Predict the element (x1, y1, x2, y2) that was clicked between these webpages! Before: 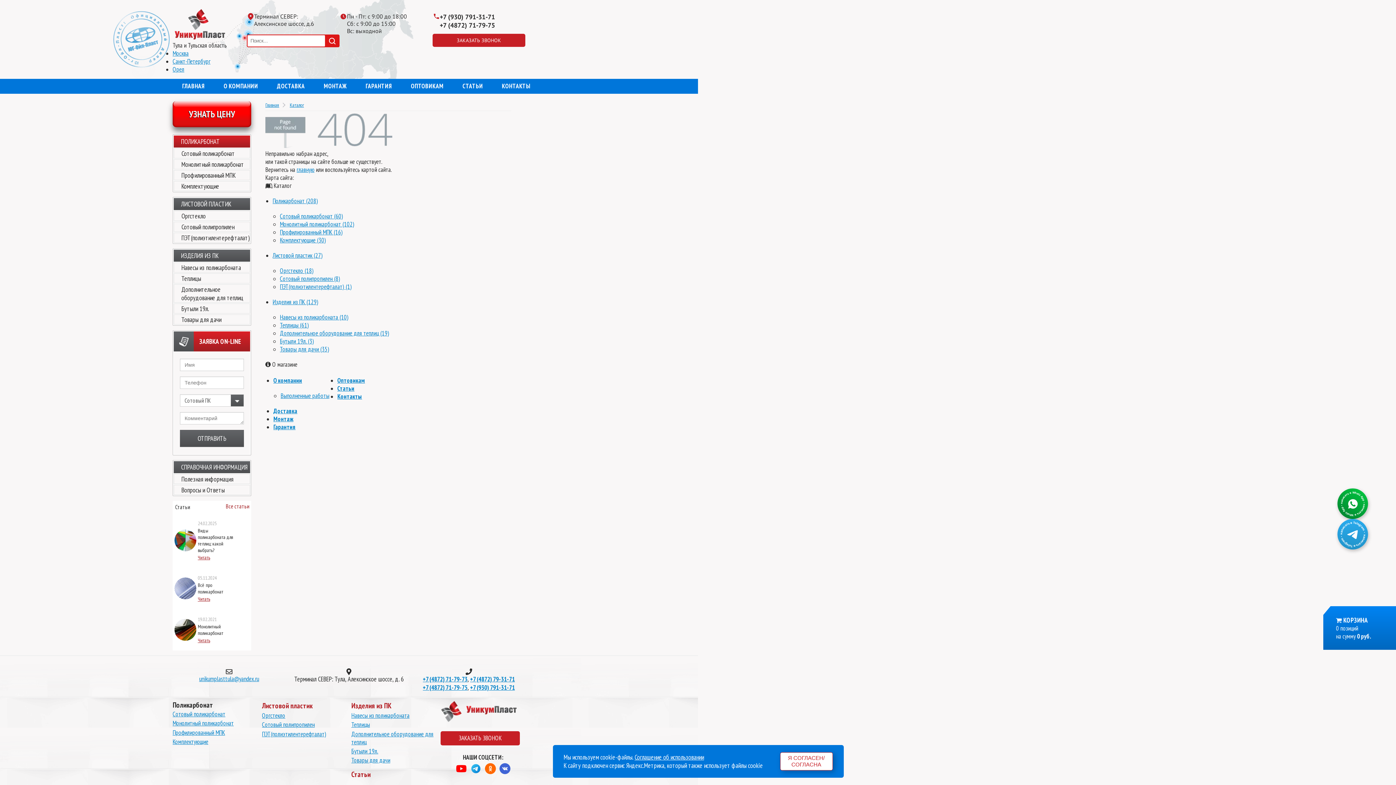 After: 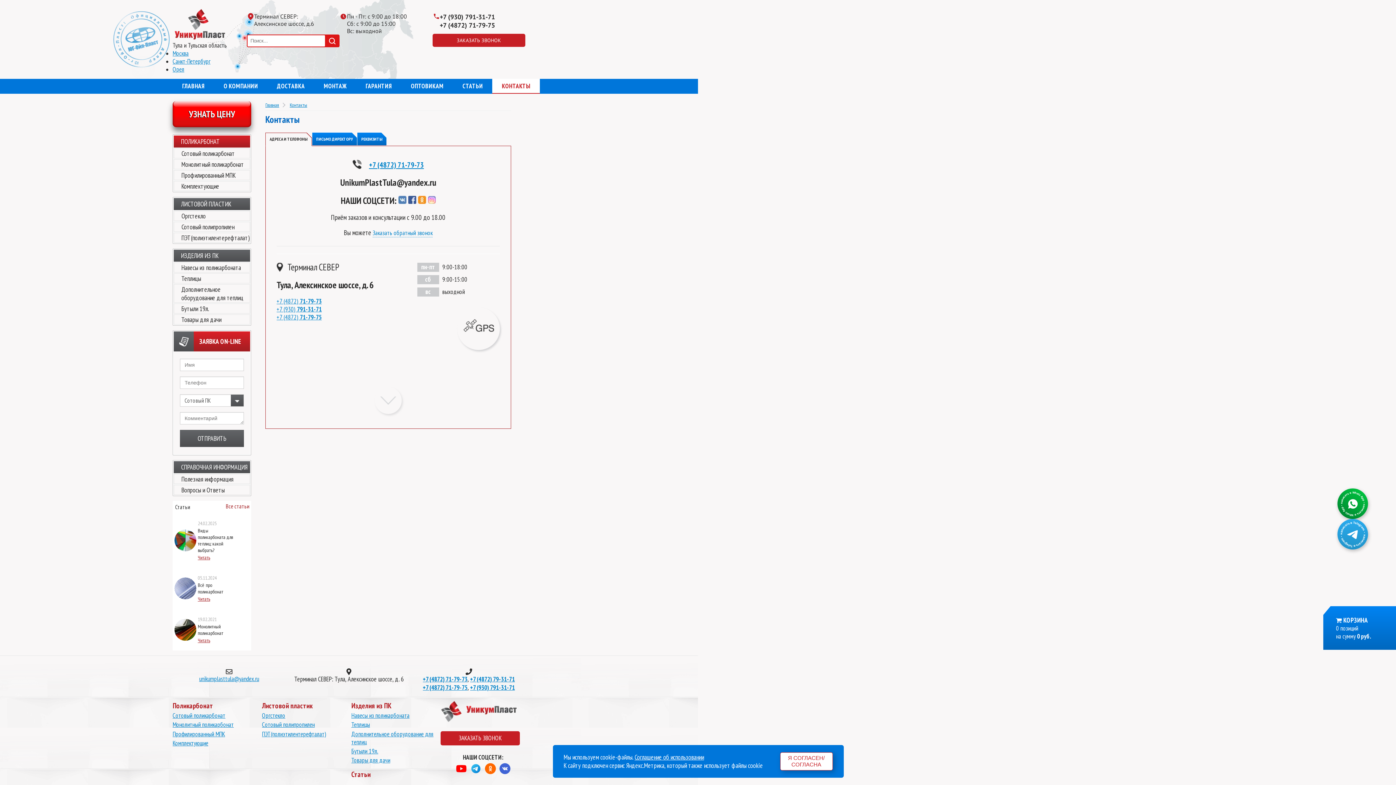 Action: label: КОНТАКТЫ bbox: (492, 78, 540, 93)